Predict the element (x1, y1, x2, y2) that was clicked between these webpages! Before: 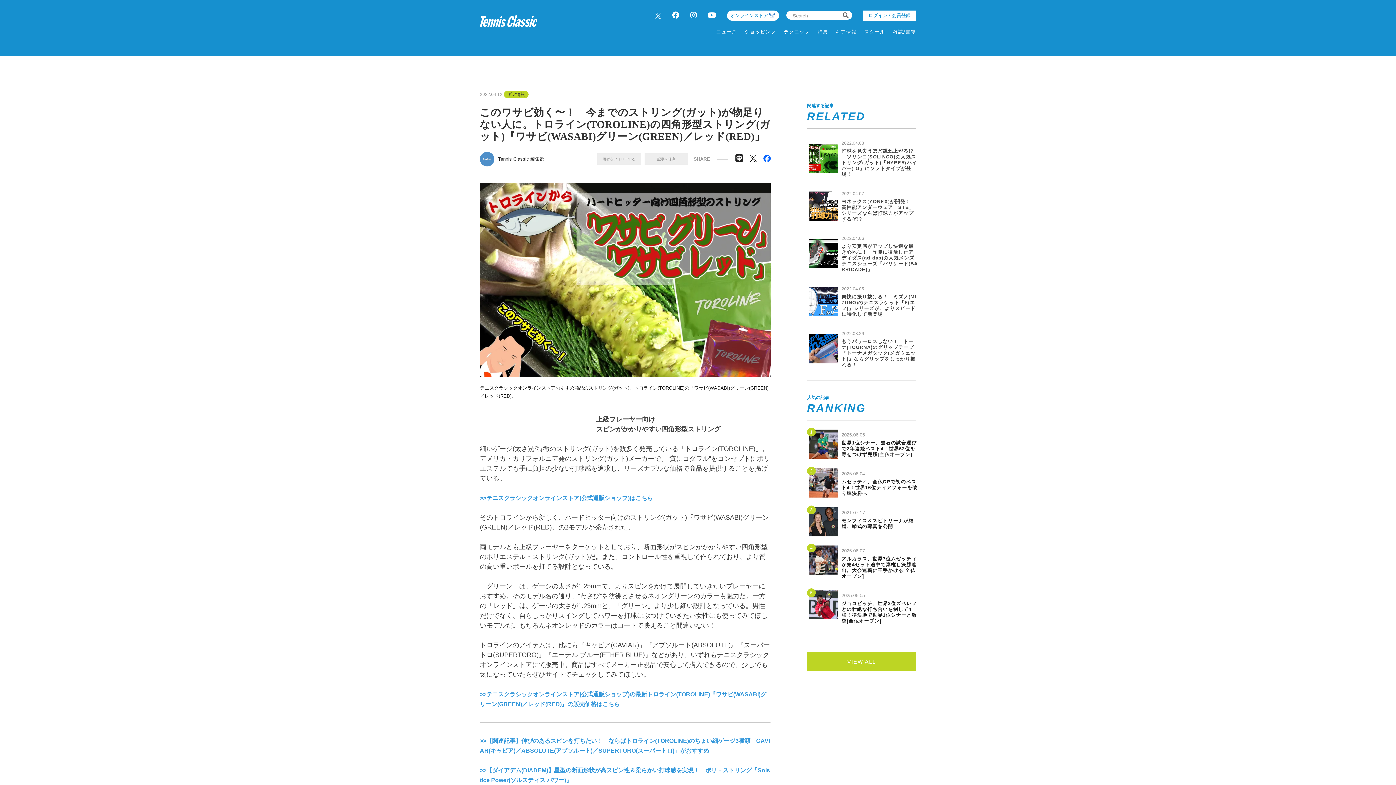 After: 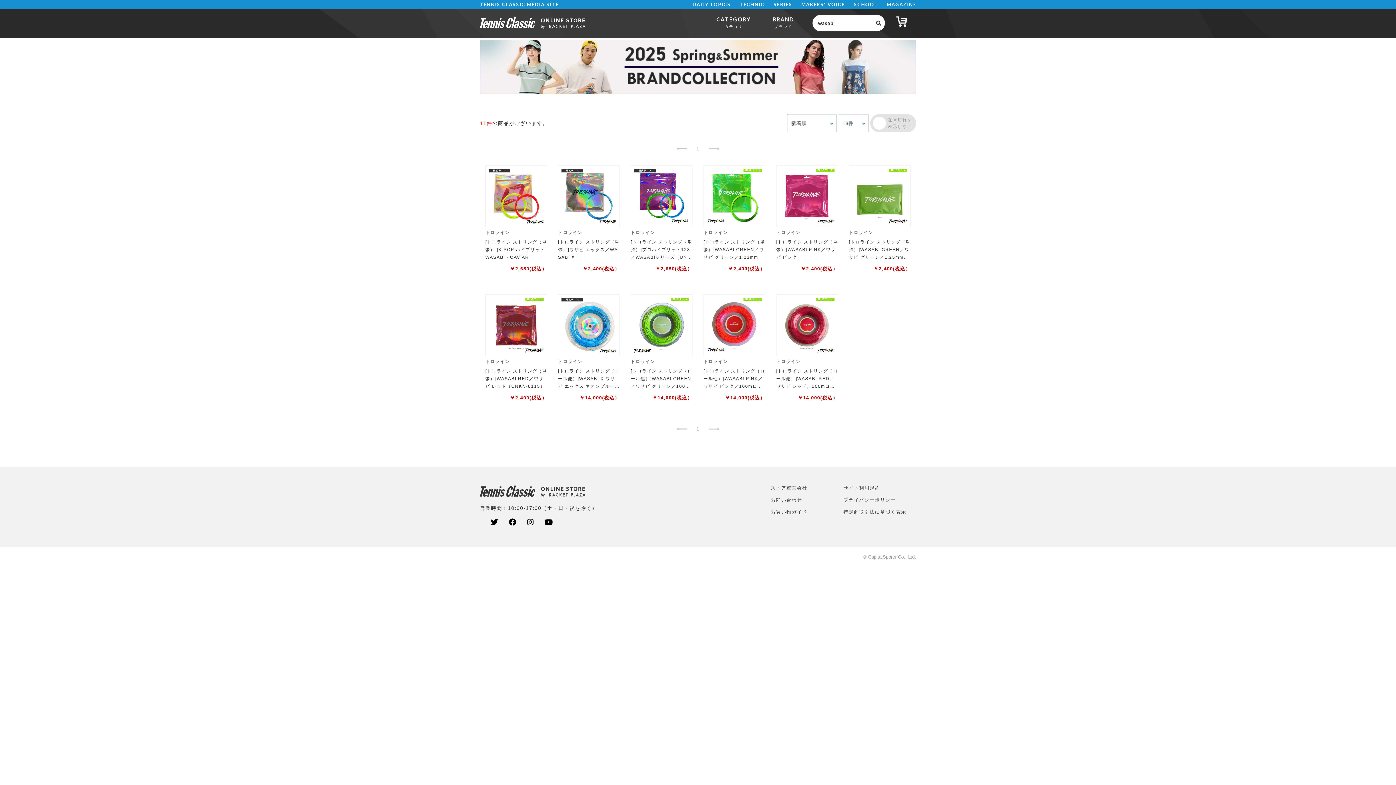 Action: bbox: (480, 689, 770, 709) label: >>テニスクラシックオンラインストア(公式通販ショップ)の最新トロライン(TOROLINE)『ワサビ(WASABI)グリーン(GREEN)／レッド(RED)』の販売価格はこちら